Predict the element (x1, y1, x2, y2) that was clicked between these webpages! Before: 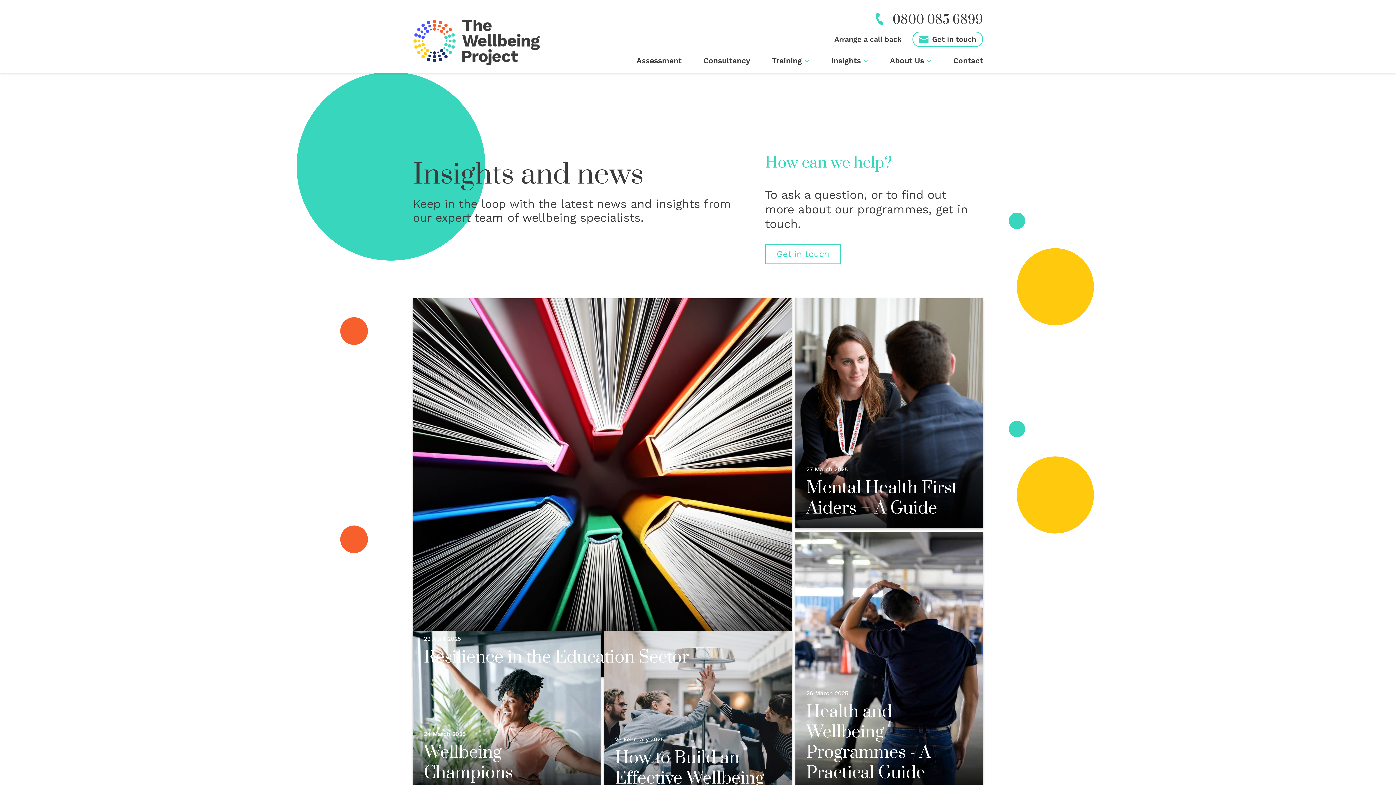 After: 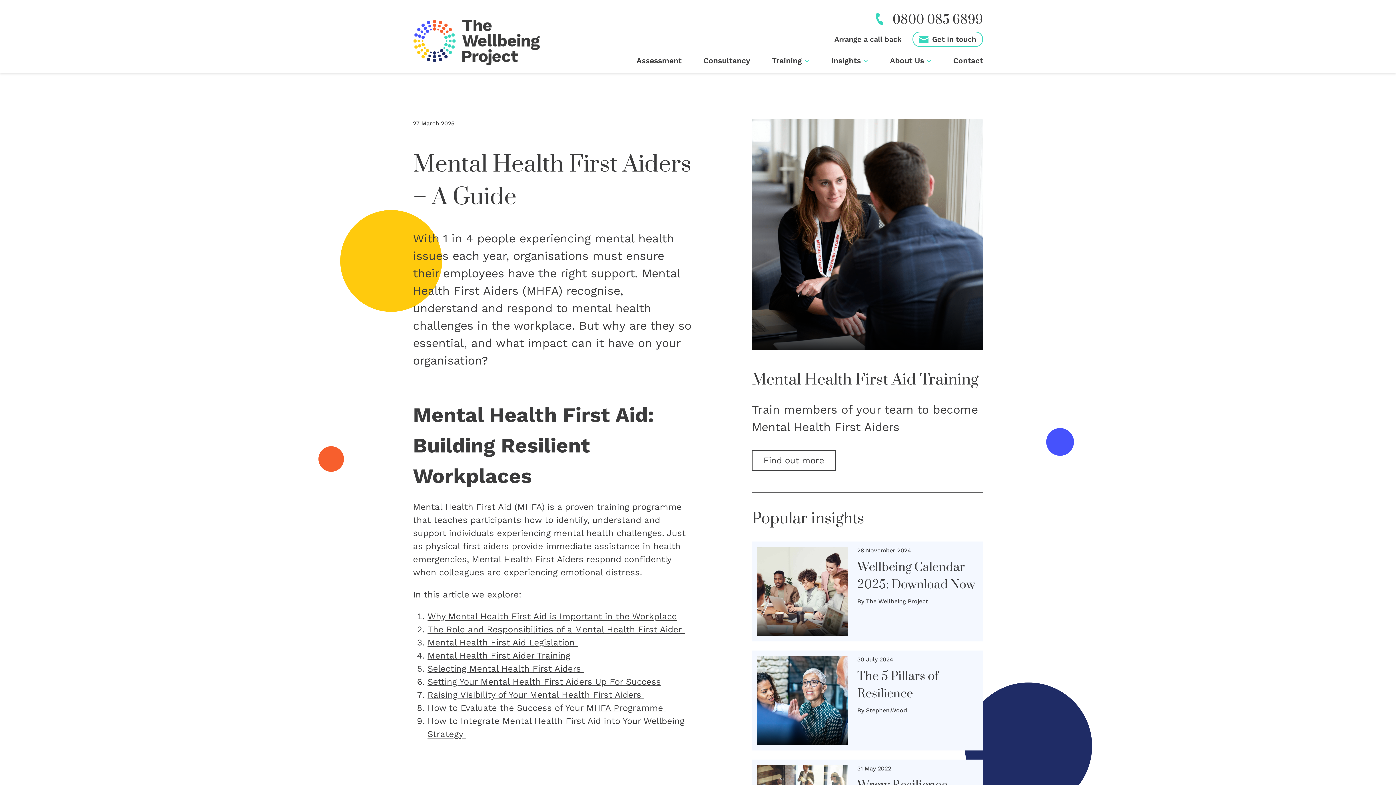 Action: bbox: (795, 298, 983, 528) label: 27 March 2025
Mental Health First Aiders – A Guide